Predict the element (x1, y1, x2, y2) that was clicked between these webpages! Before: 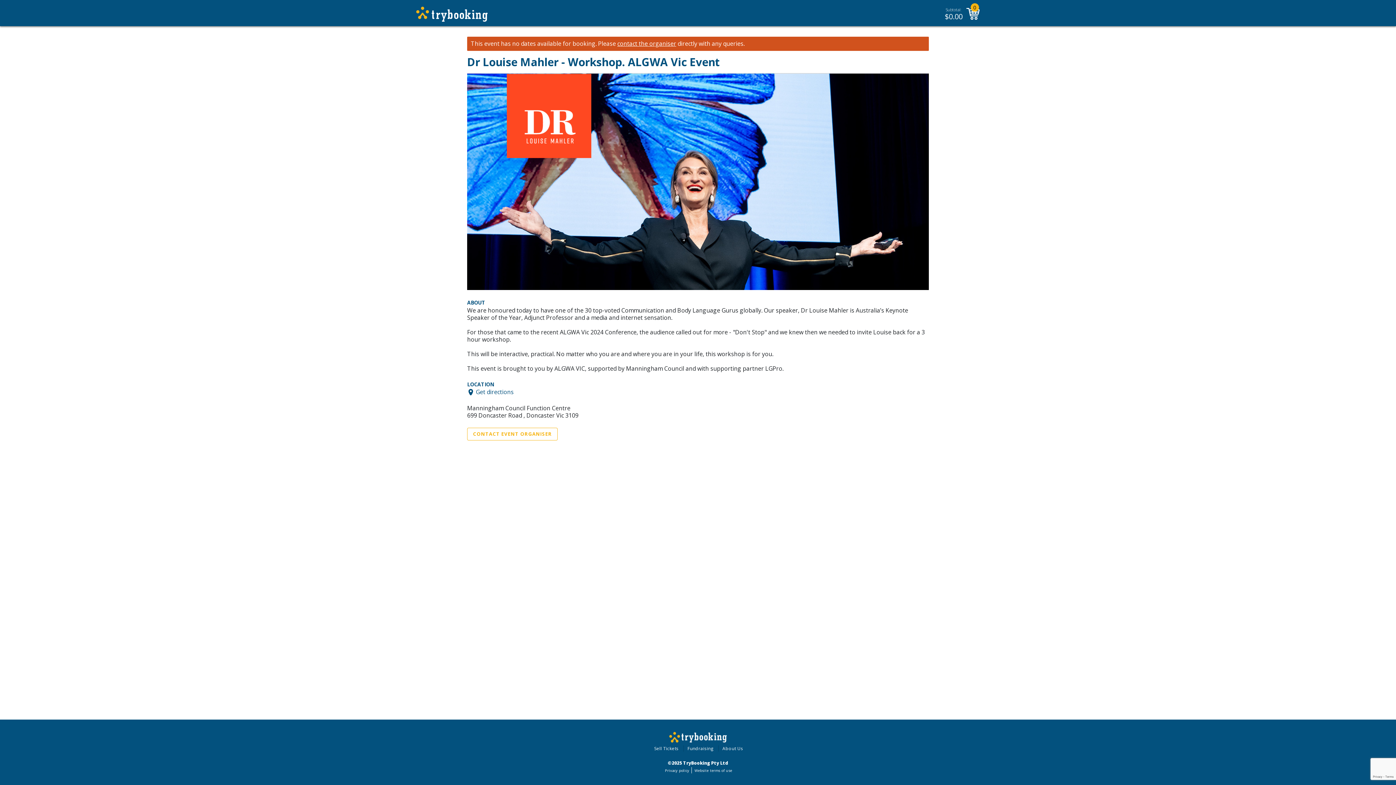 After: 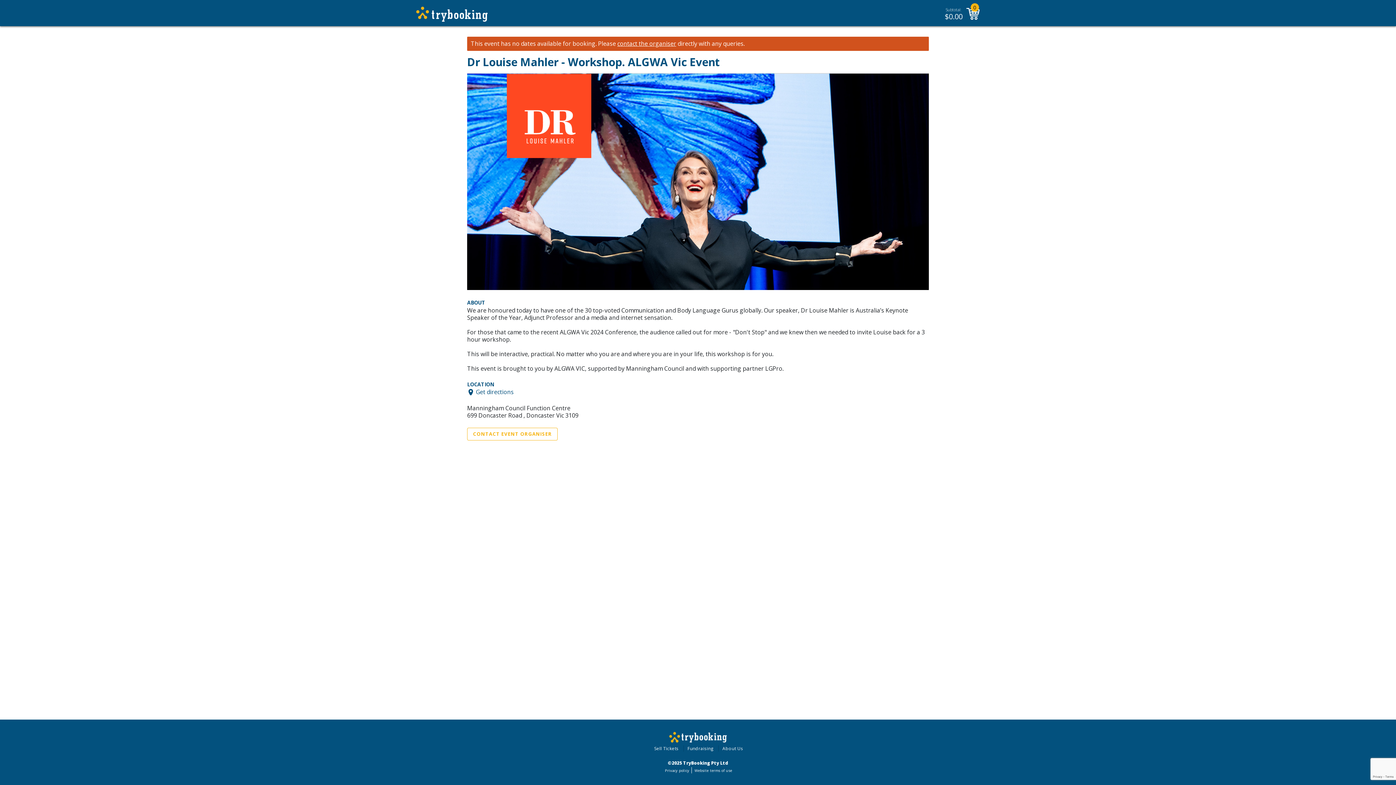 Action: bbox: (722, 745, 743, 752) label: About Us